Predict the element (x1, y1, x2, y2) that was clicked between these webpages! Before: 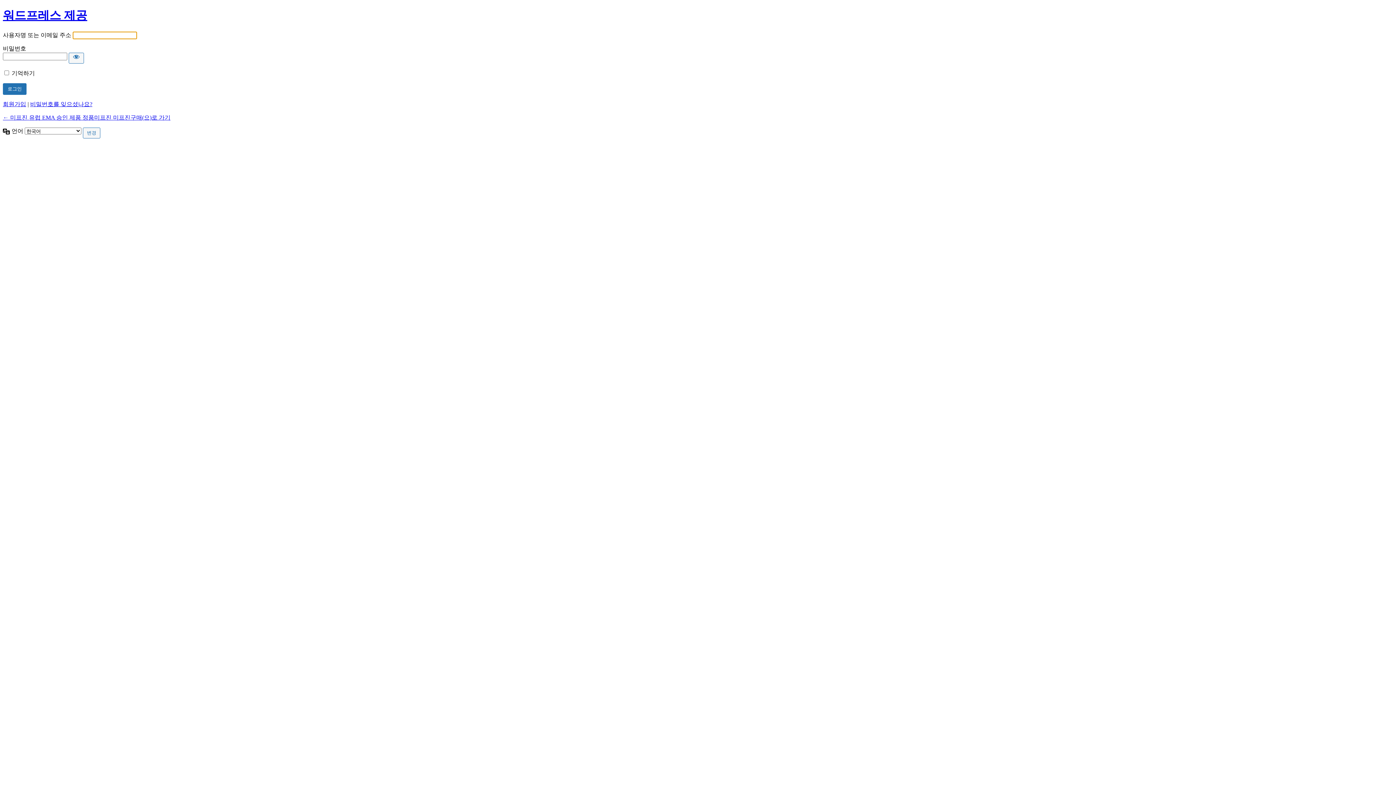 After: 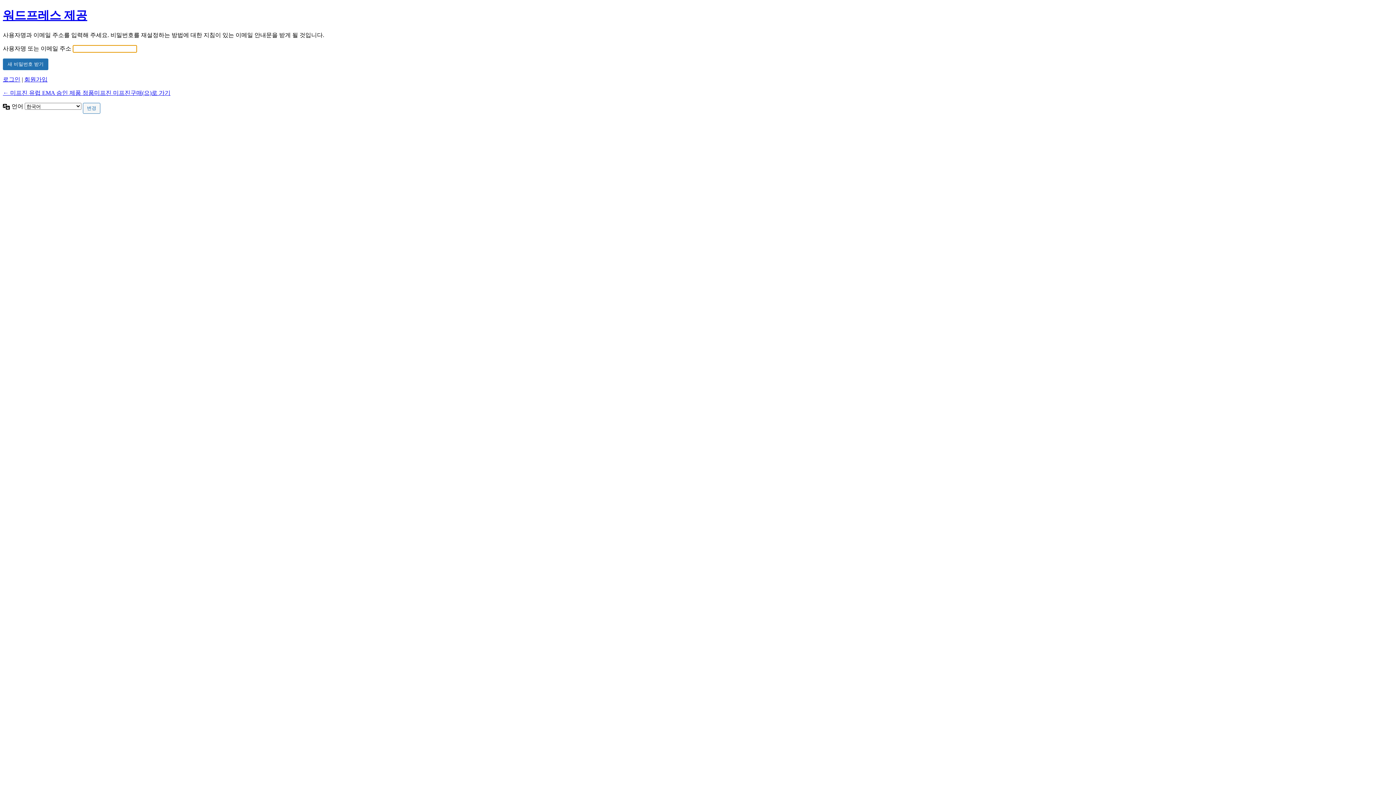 Action: label: 비밀번호를 잊으셨나요? bbox: (30, 101, 92, 107)